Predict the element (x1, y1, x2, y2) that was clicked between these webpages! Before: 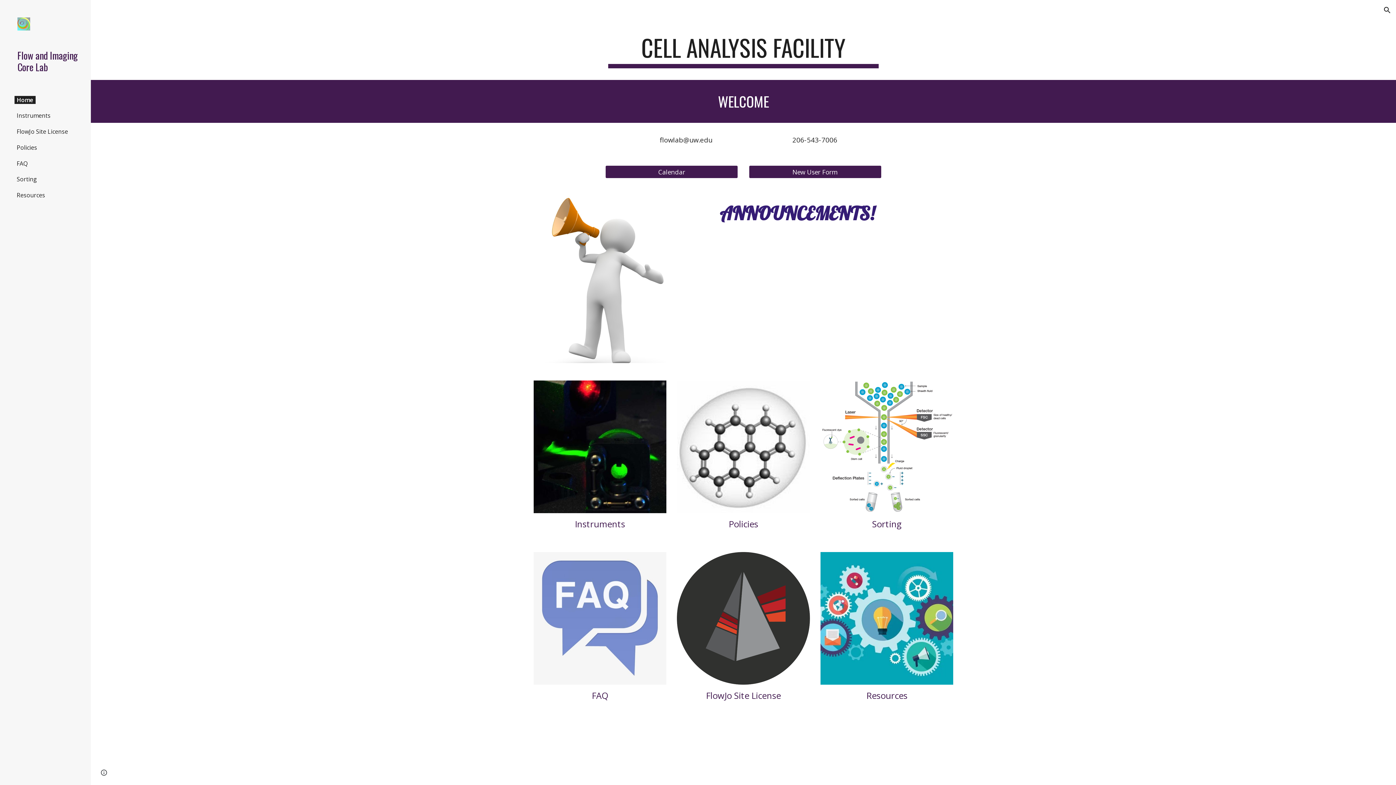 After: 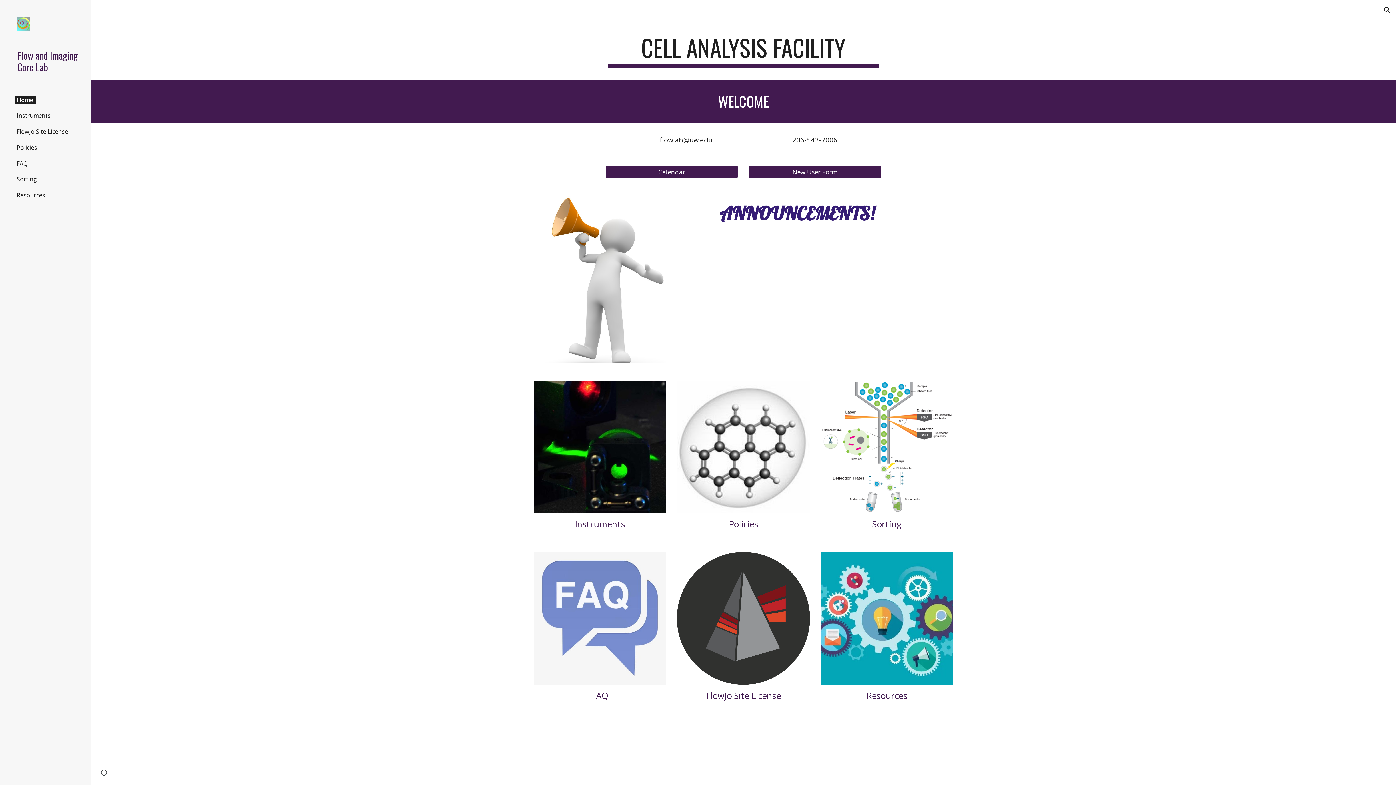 Action: label: Home bbox: (14, 95, 35, 103)